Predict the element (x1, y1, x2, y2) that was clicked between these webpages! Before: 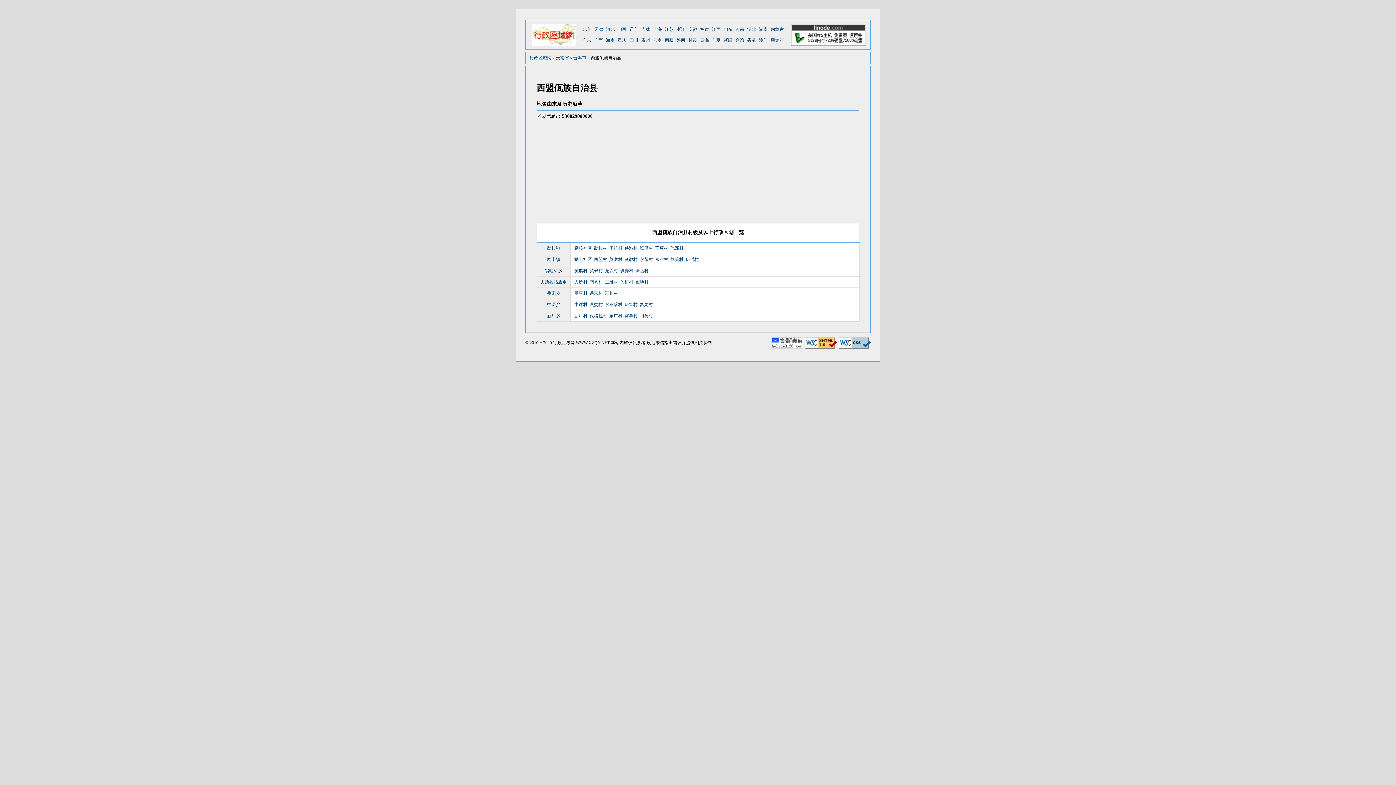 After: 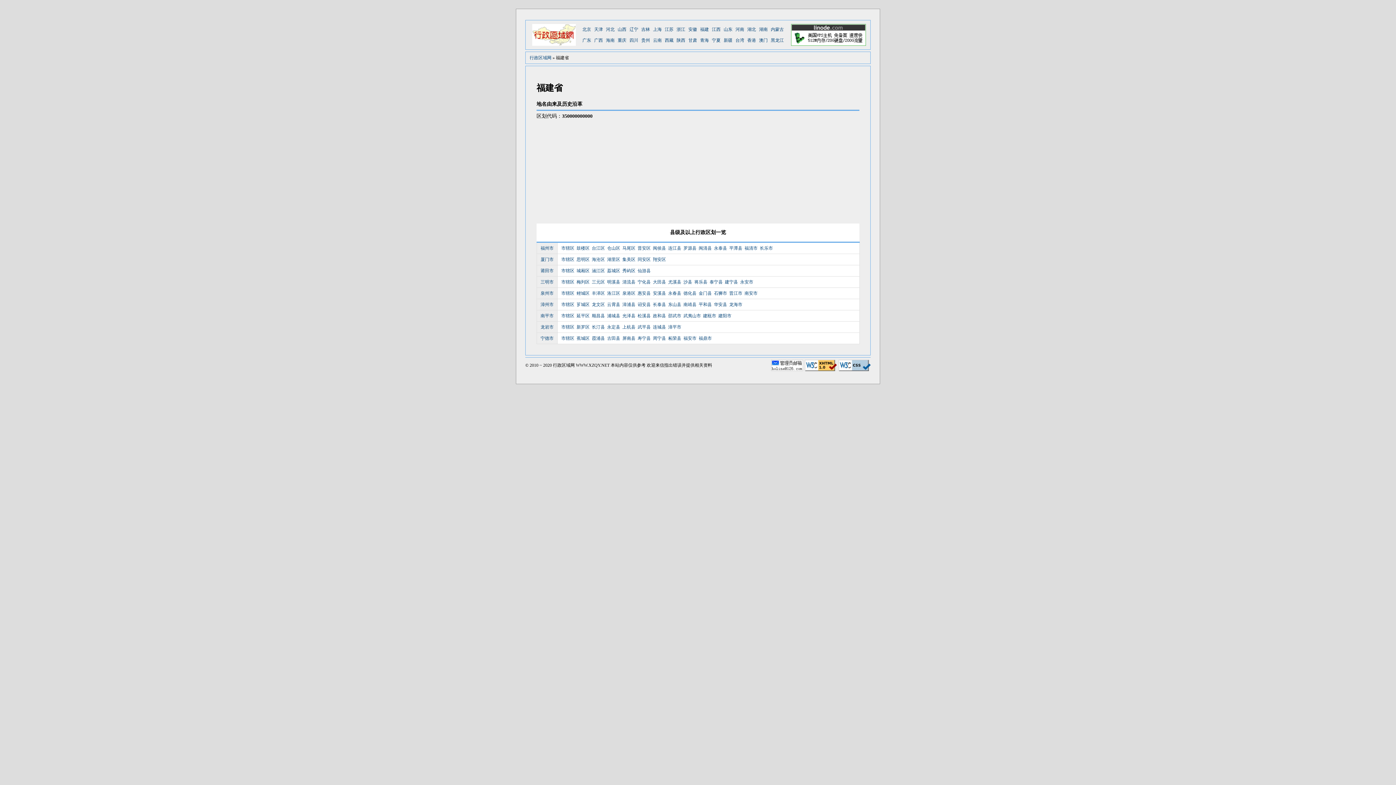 Action: bbox: (700, 24, 709, 34) label: 福建